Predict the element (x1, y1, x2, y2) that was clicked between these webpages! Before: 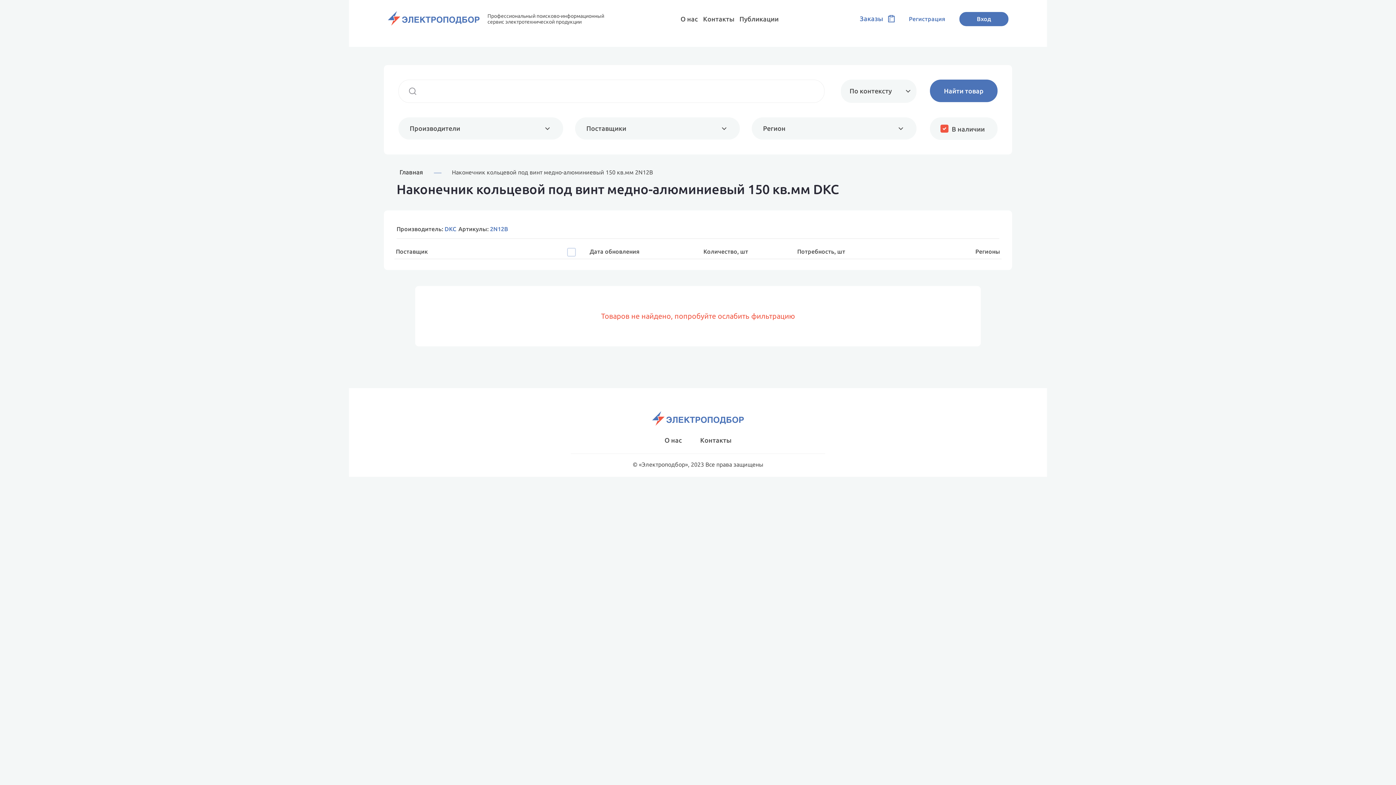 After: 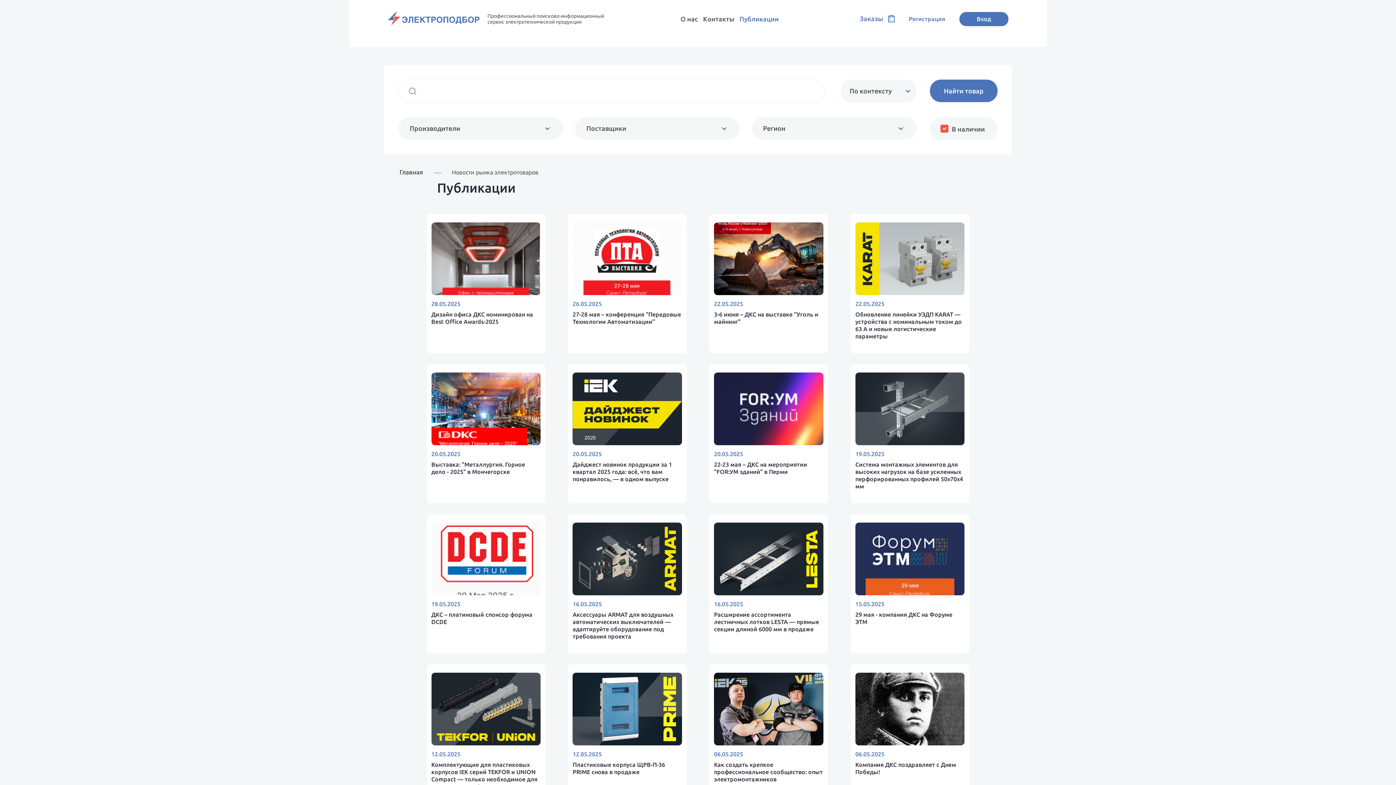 Action: bbox: (739, 15, 778, 22) label: Публикации